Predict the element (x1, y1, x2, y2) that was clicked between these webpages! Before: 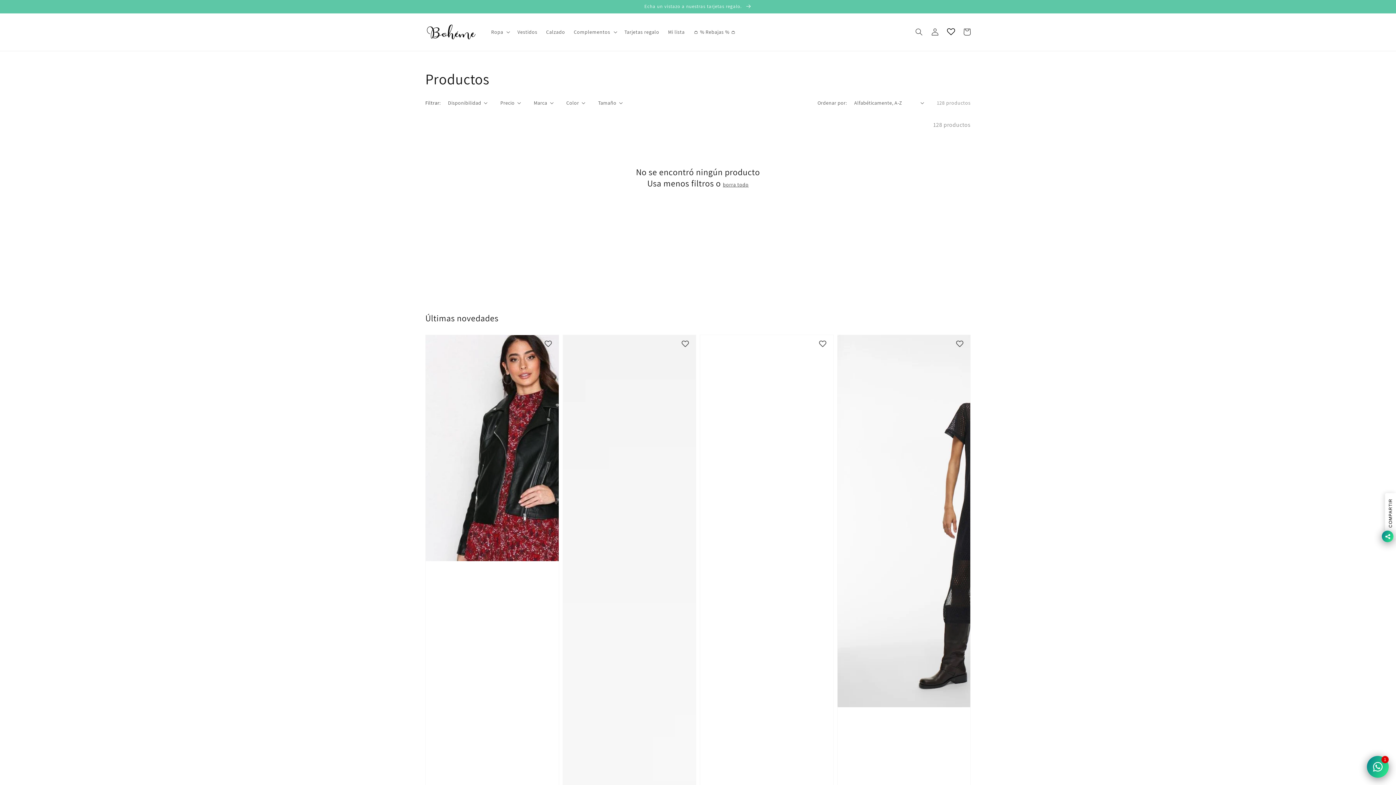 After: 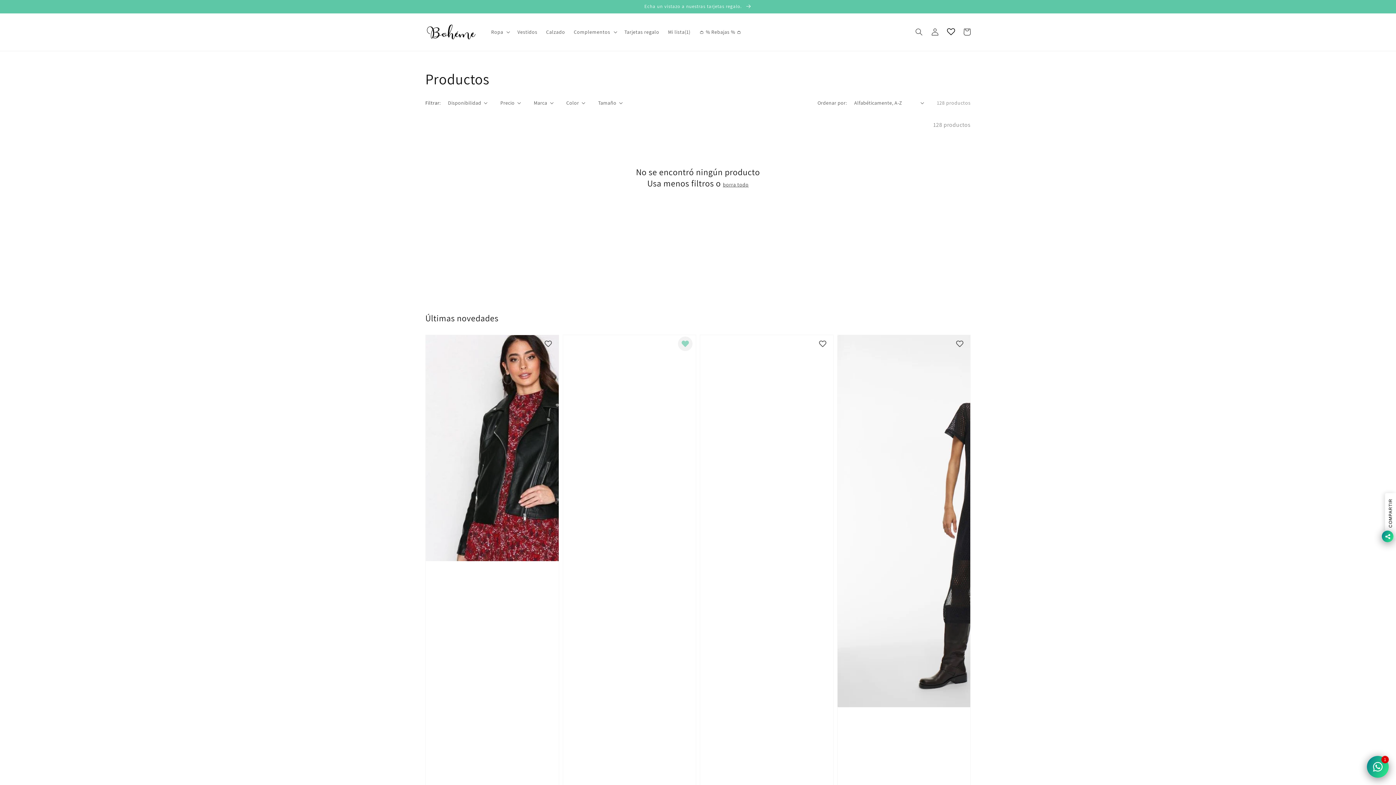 Action: bbox: (678, 336, 692, 351) label: Me gusta